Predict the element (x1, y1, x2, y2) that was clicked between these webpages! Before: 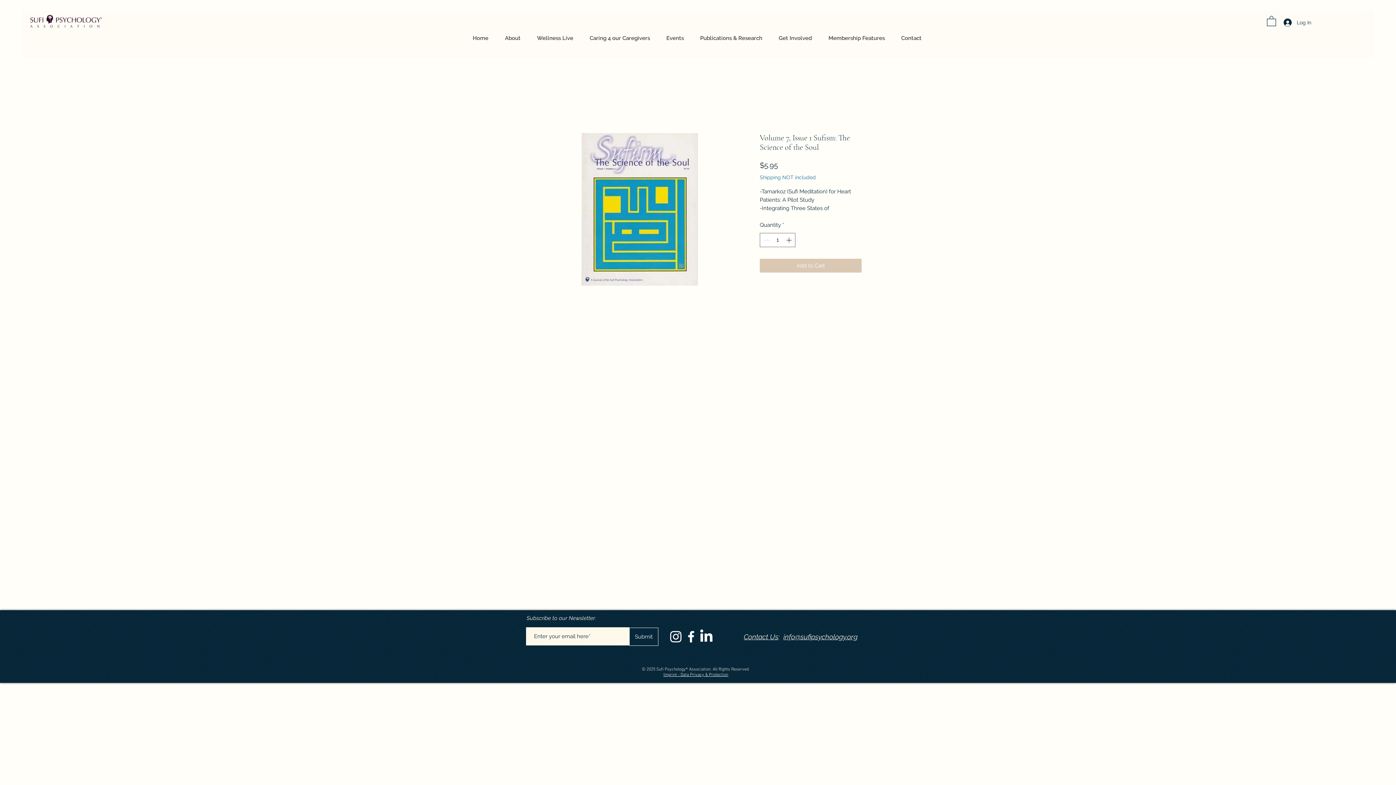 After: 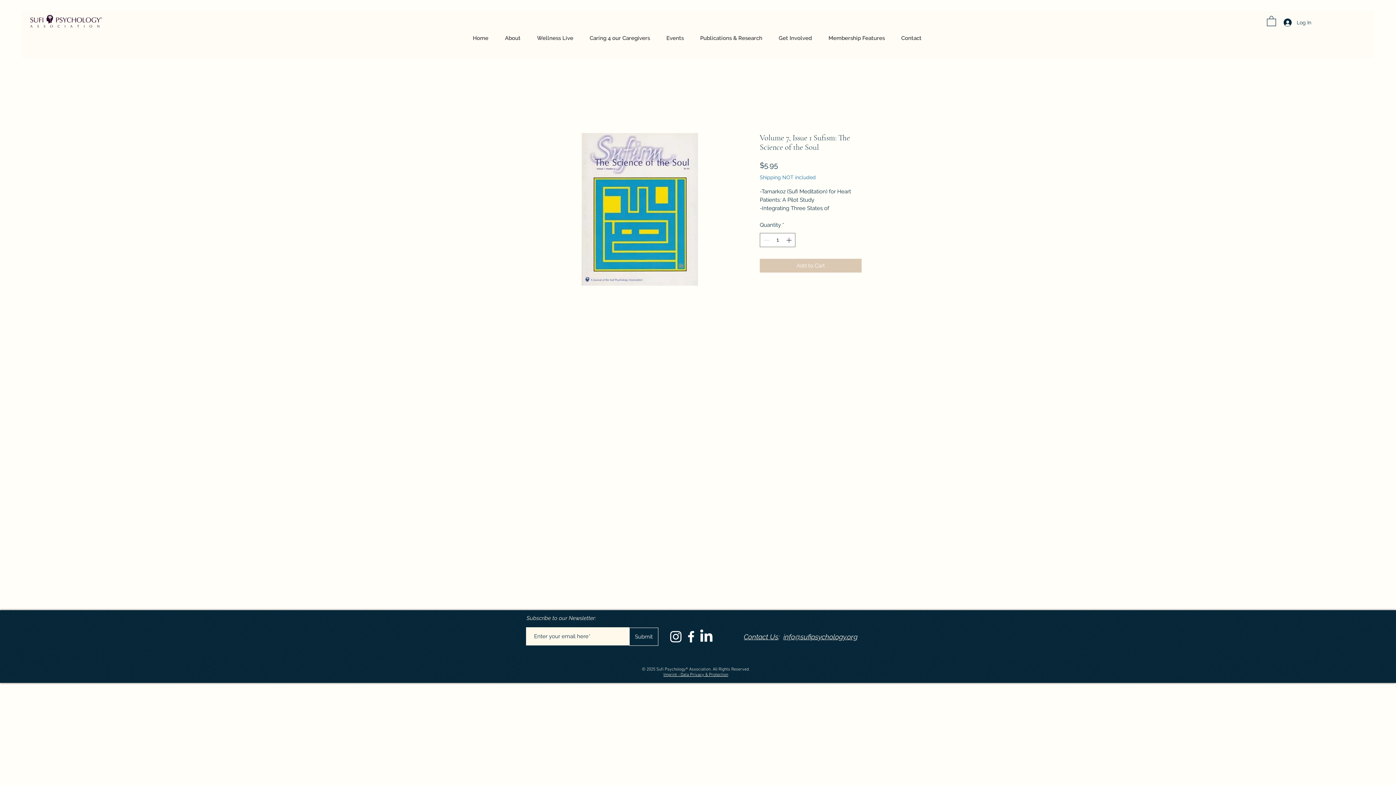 Action: bbox: (698, 629, 714, 644) label: LinkedIn